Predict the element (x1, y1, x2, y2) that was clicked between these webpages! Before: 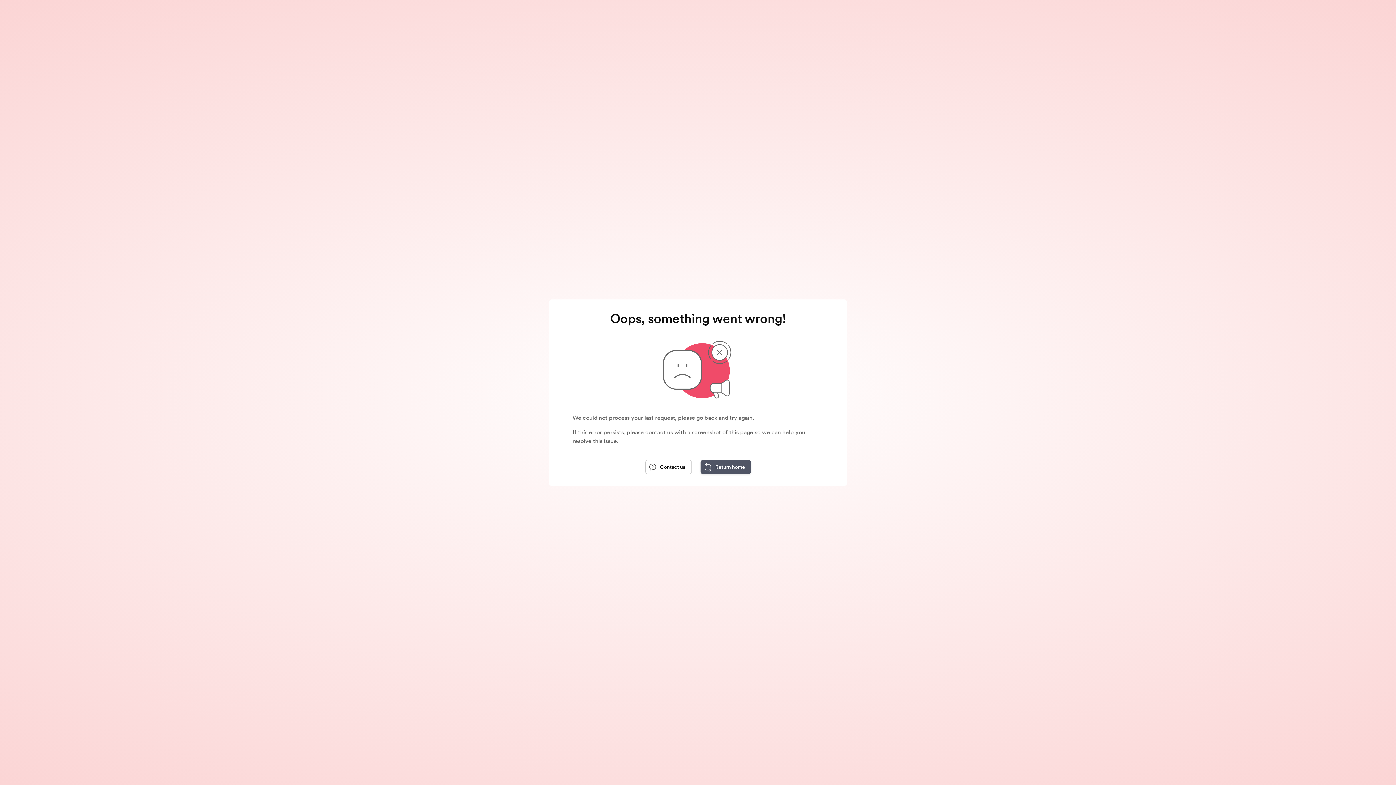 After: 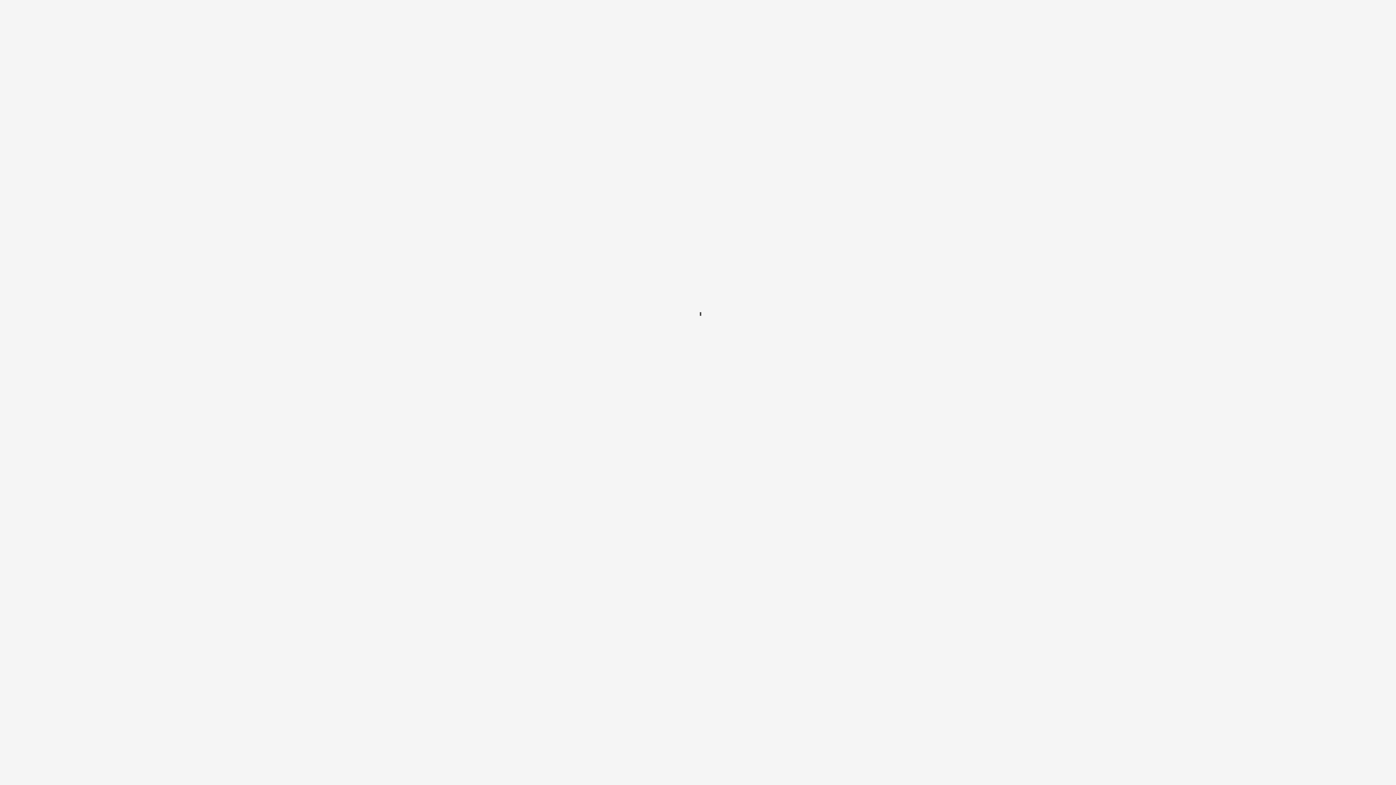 Action: label: Return home bbox: (700, 459, 751, 474)